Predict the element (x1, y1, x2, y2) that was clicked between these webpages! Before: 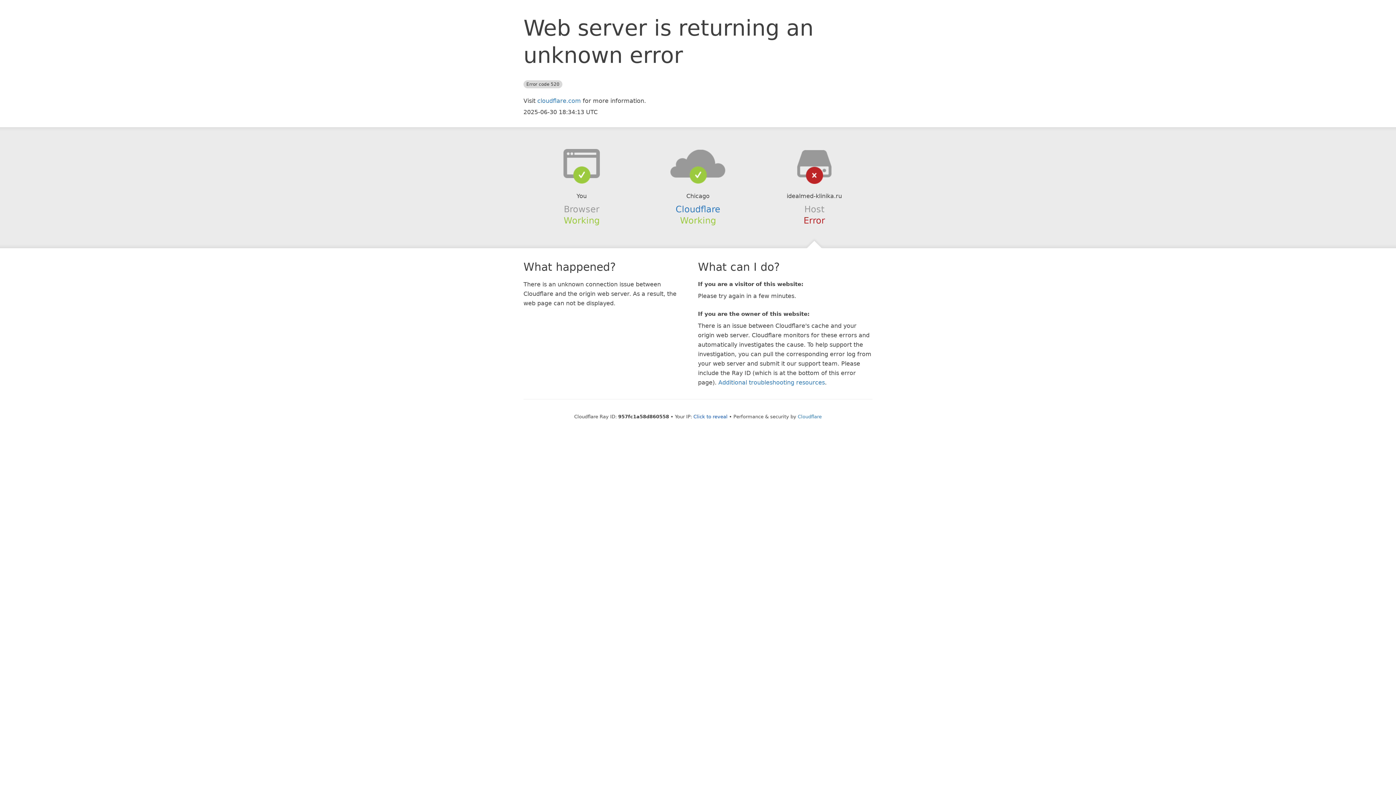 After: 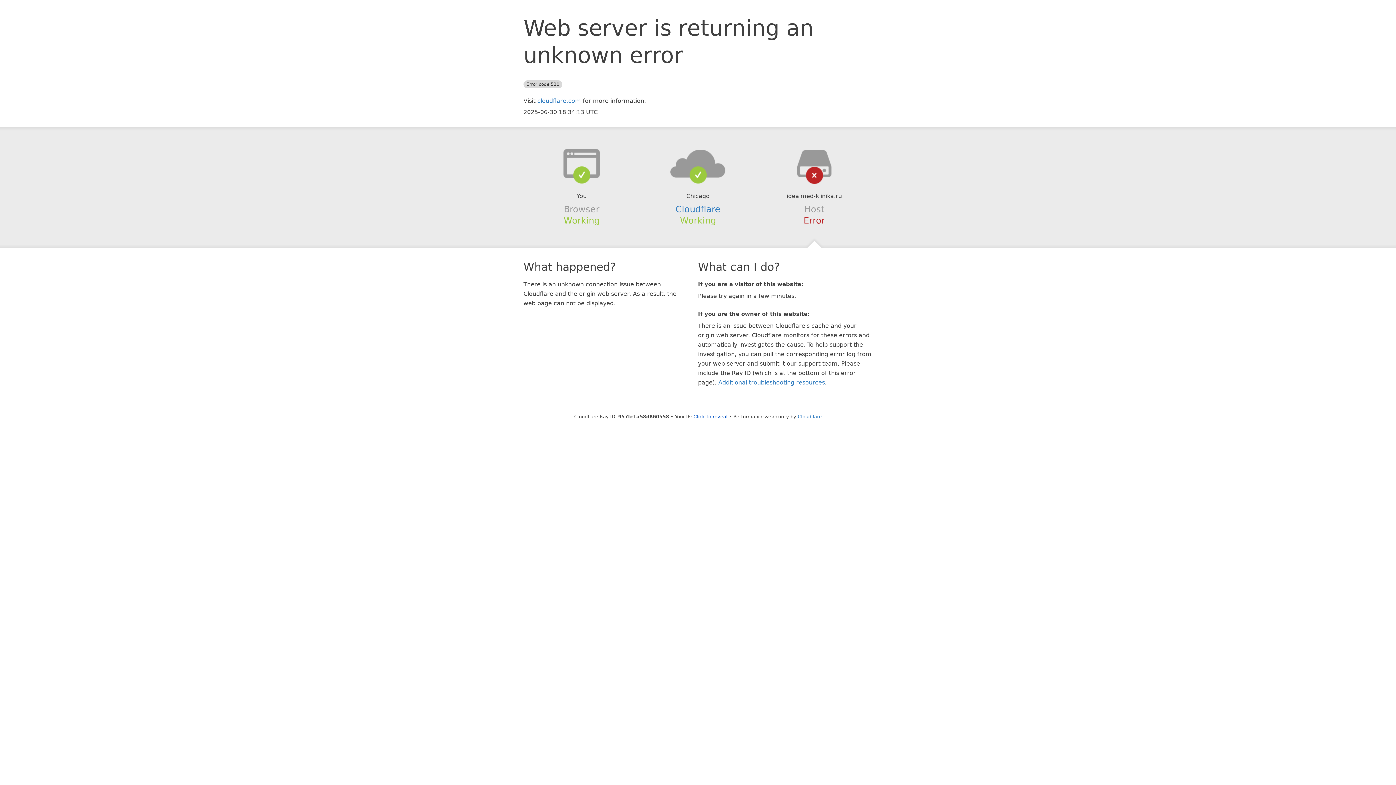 Action: bbox: (639, 148, 756, 178)